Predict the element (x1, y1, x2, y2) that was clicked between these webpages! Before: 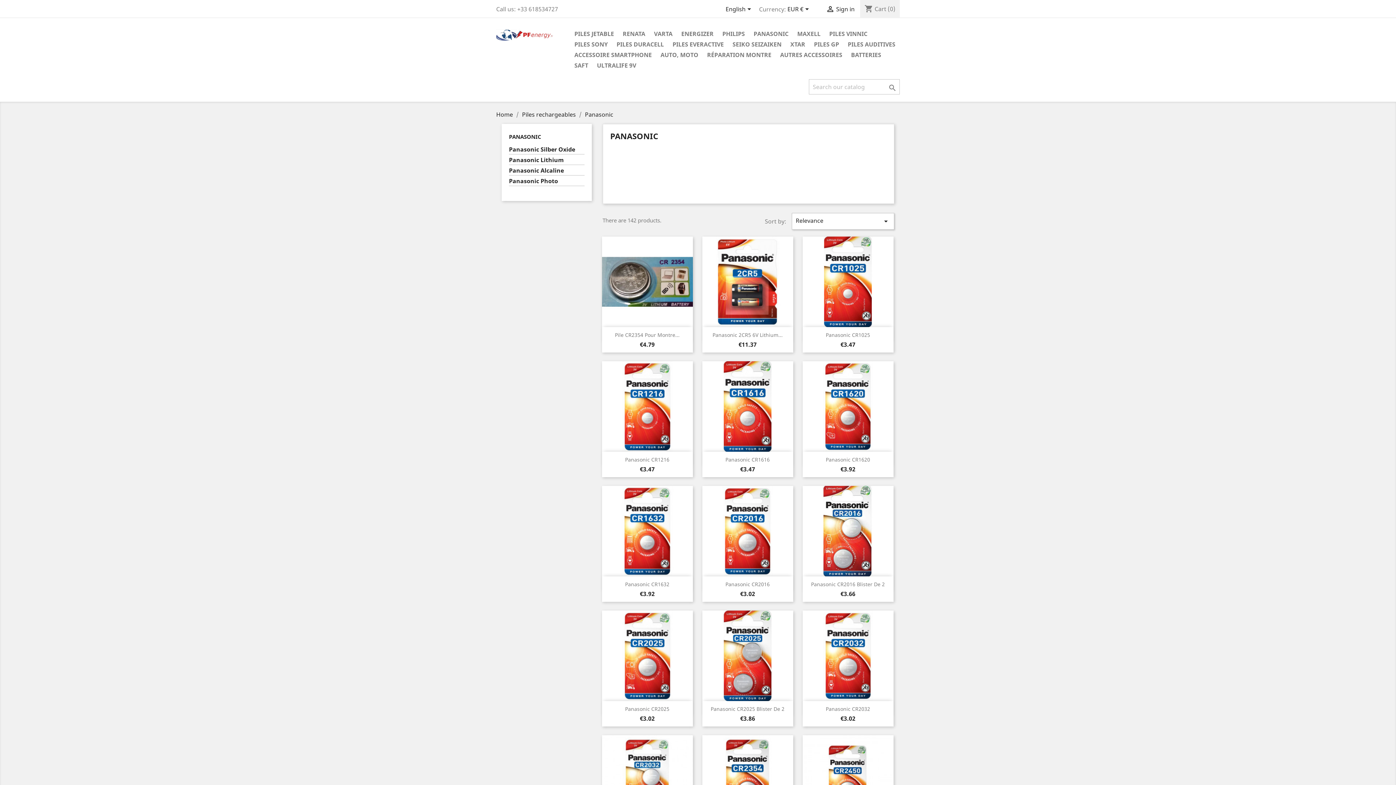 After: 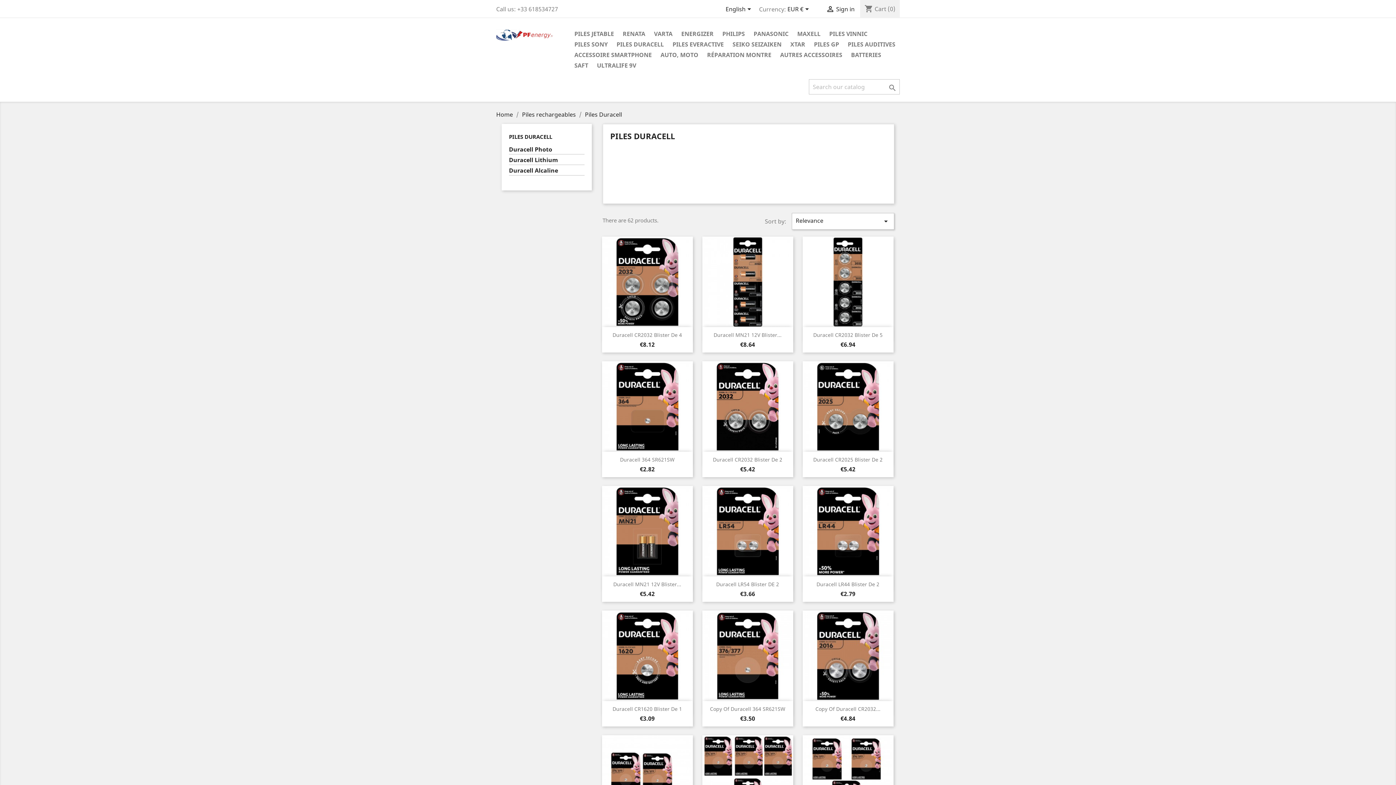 Action: bbox: (613, 39, 667, 50) label: PILES DURACELL